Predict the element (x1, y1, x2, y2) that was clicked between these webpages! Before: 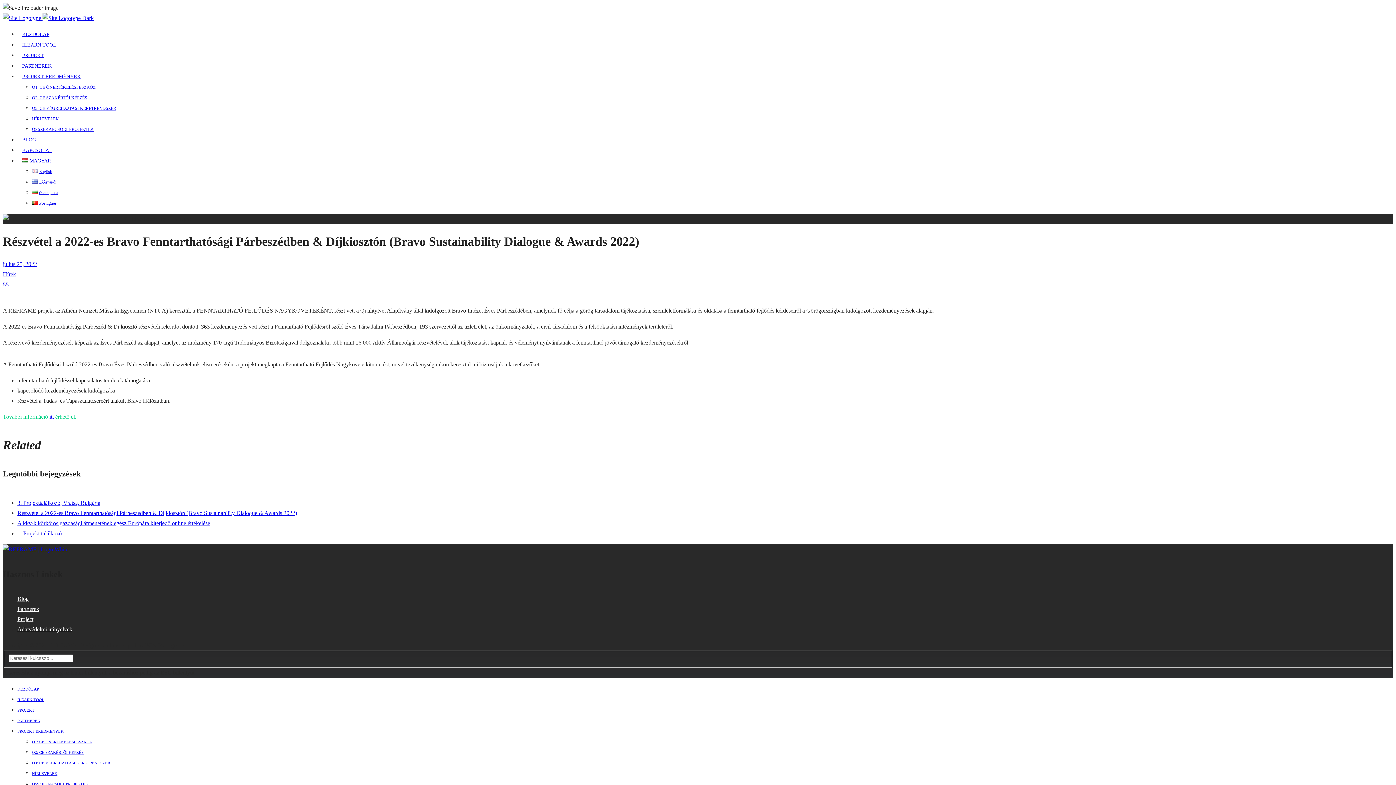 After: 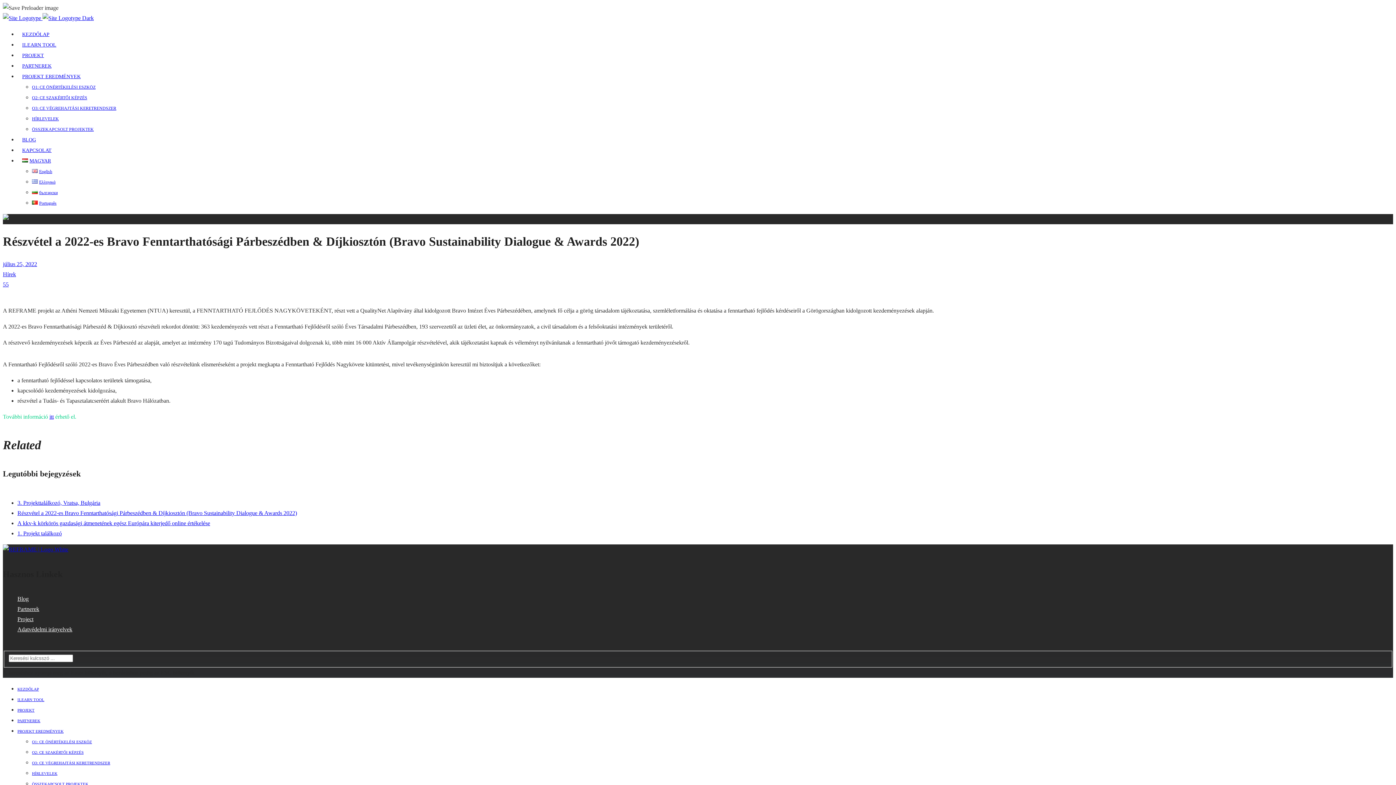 Action: bbox: (17, 73, 85, 83) label: PROJEKT EREDMÉNYEK